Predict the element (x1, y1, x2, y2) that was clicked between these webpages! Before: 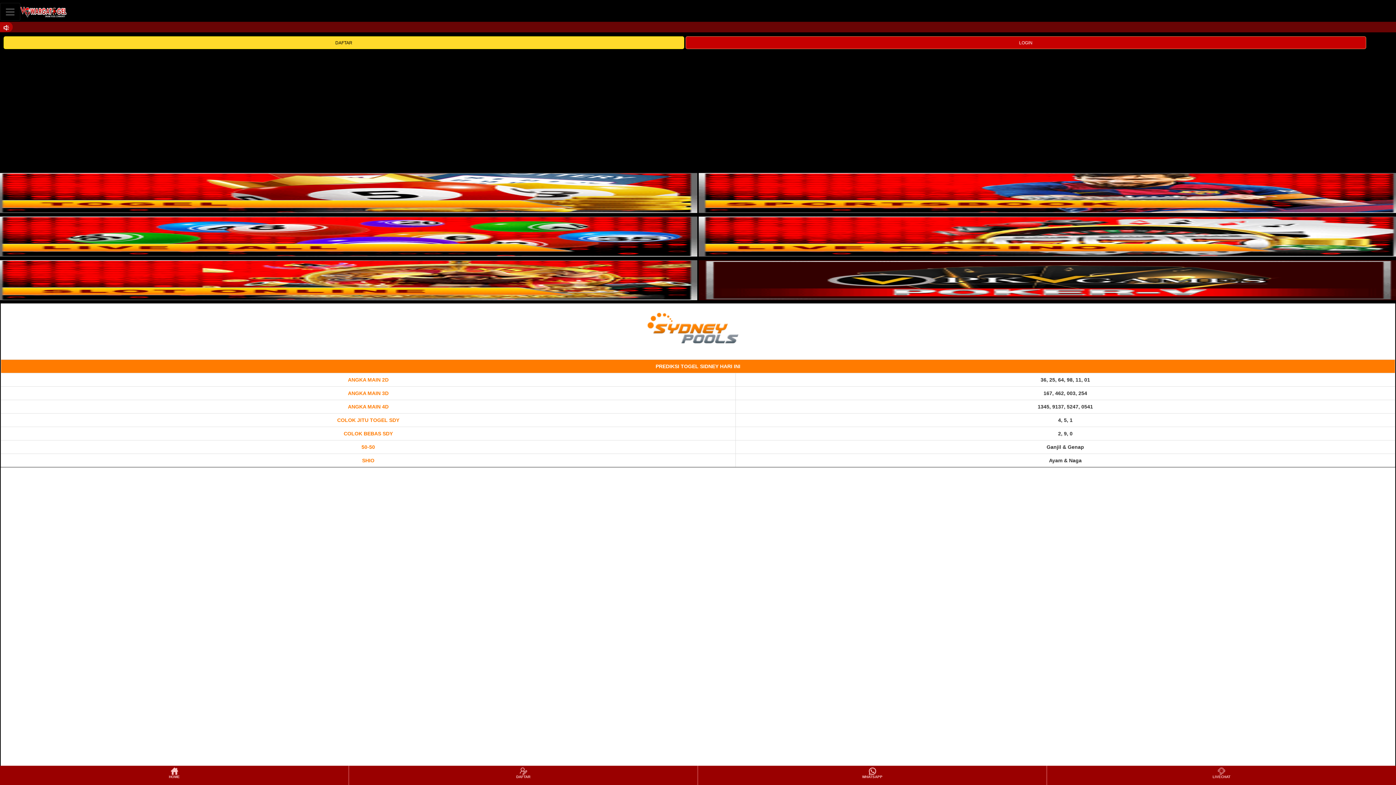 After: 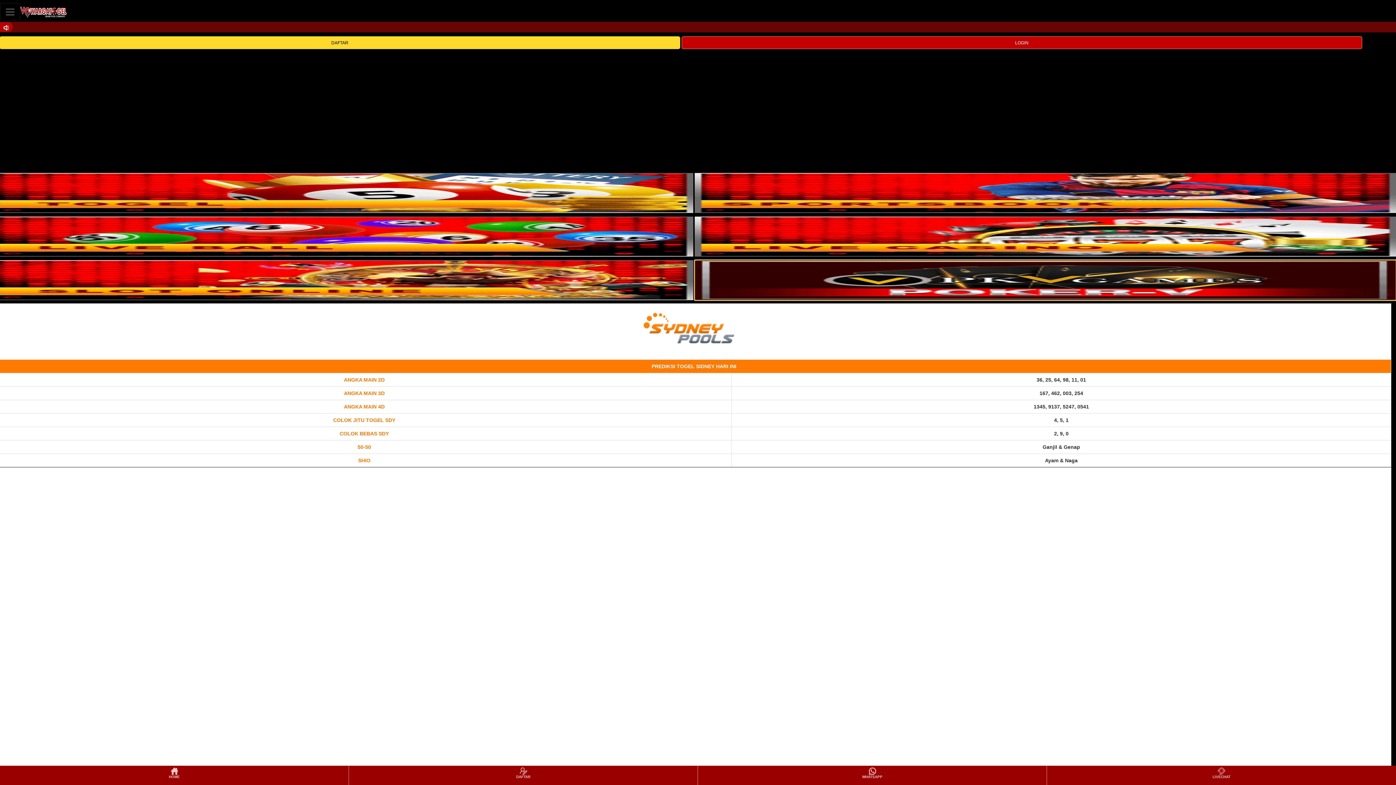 Action: bbox: (698, 260, 1400, 300)